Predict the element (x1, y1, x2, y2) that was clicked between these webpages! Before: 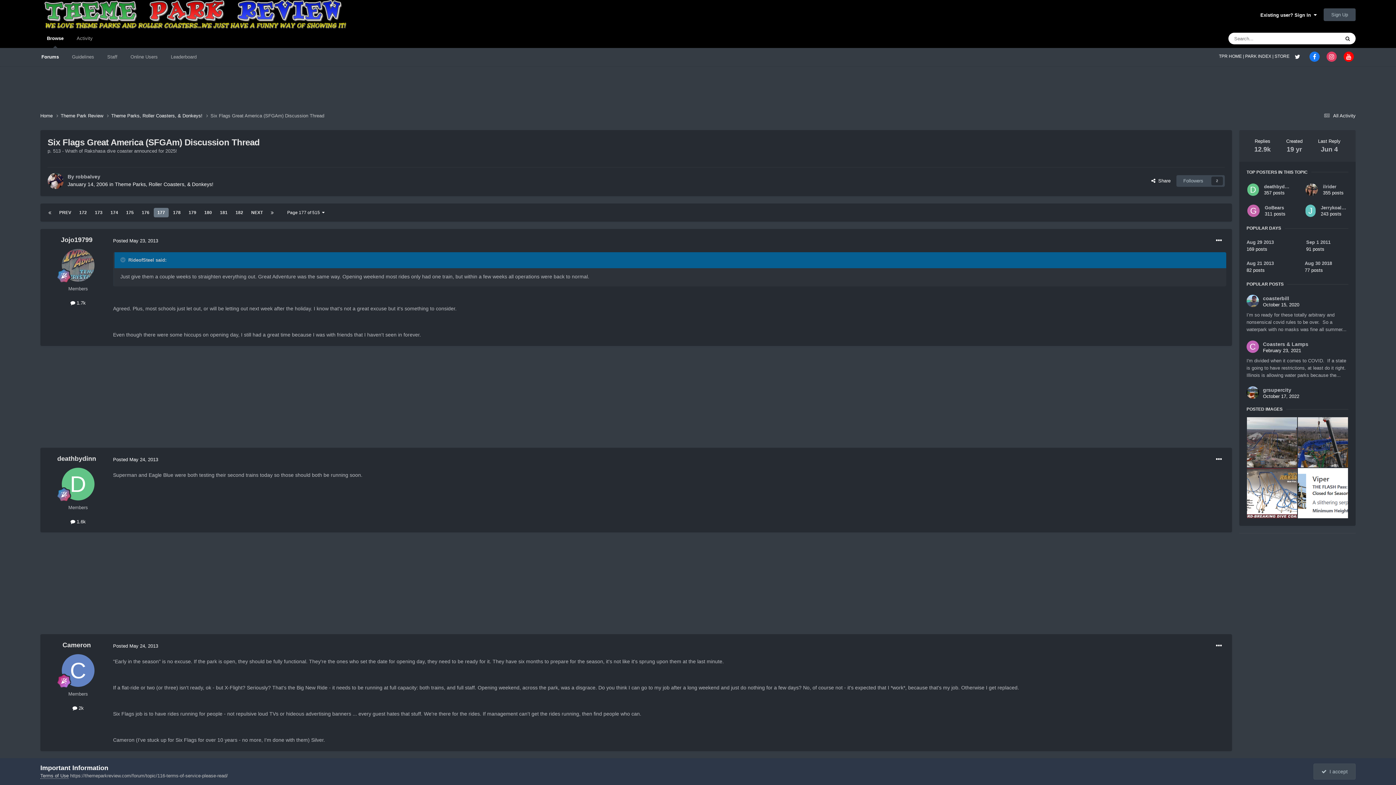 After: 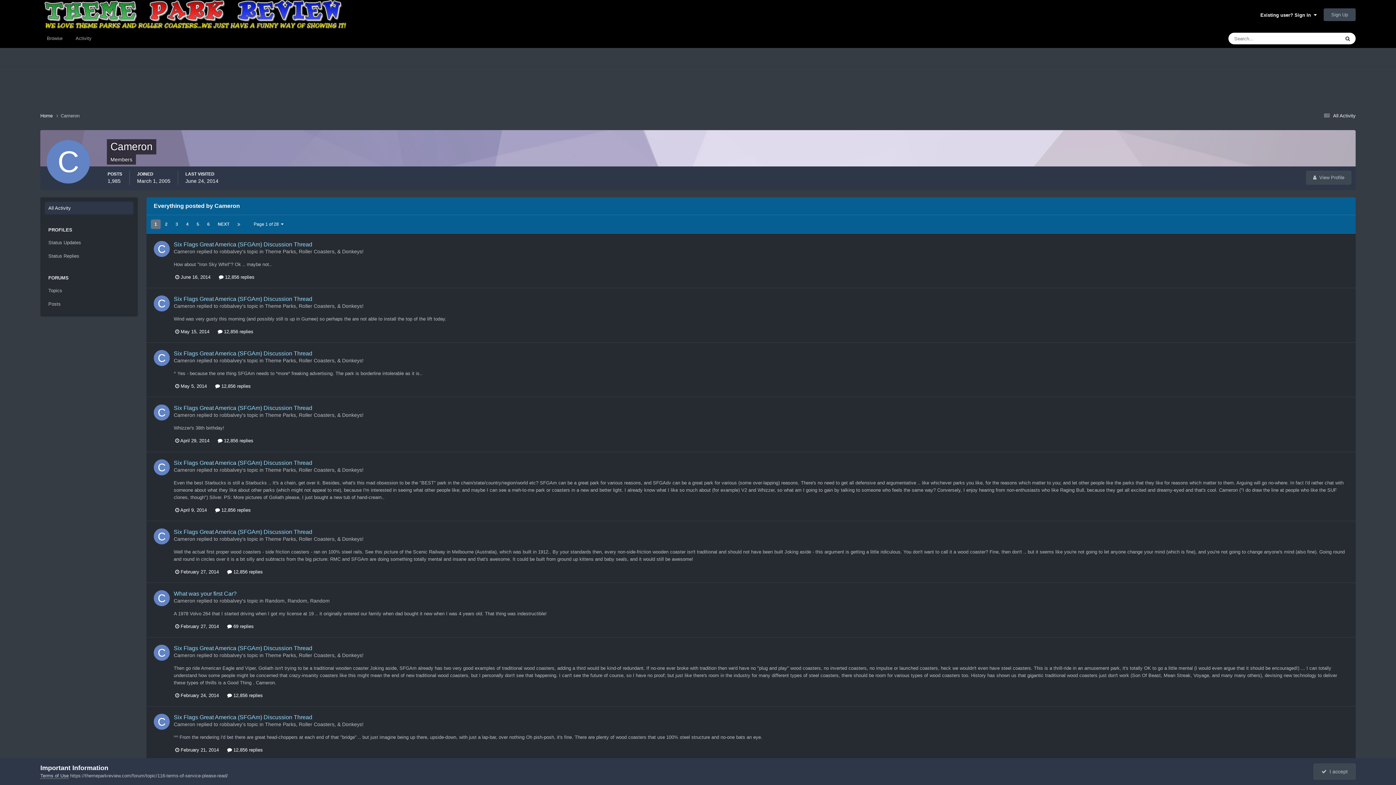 Action: label:  2k bbox: (72, 705, 83, 711)